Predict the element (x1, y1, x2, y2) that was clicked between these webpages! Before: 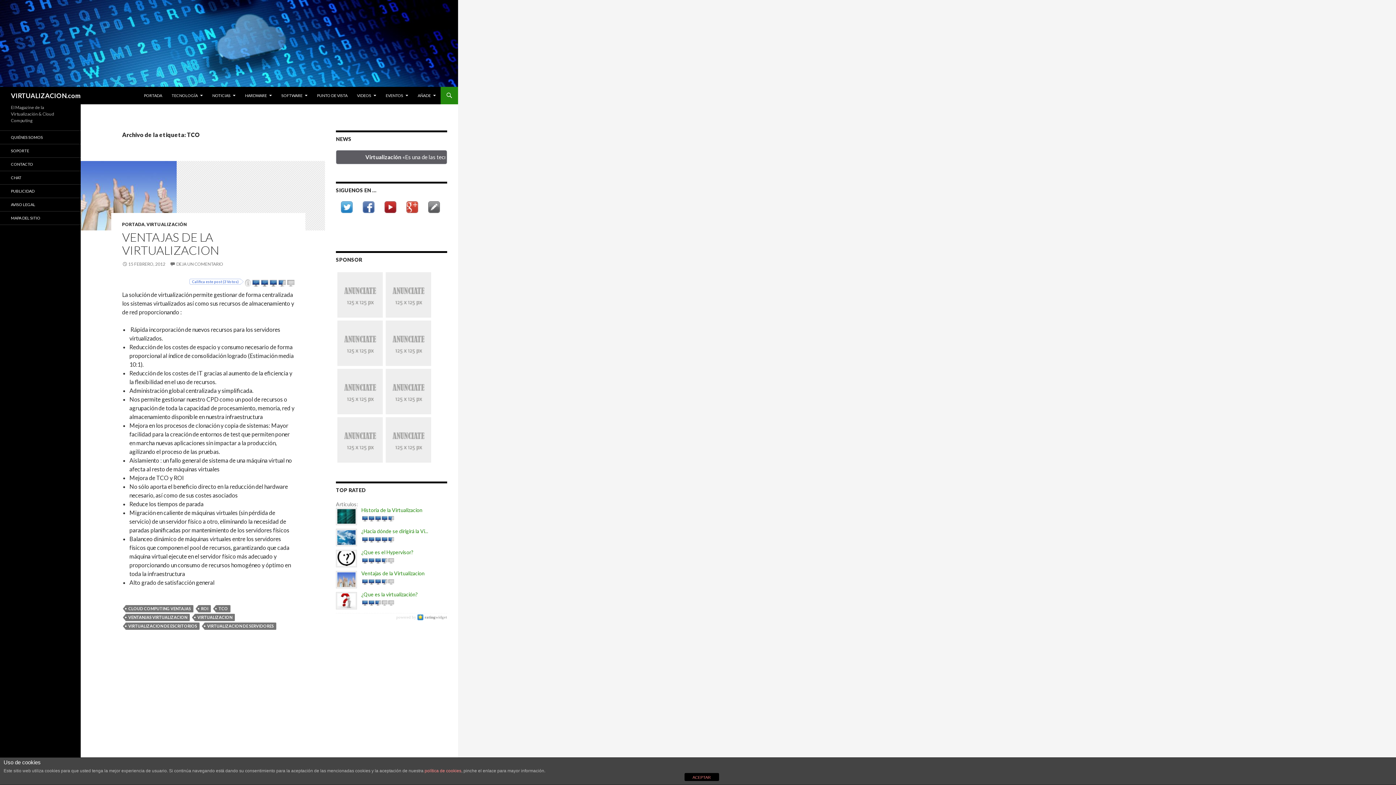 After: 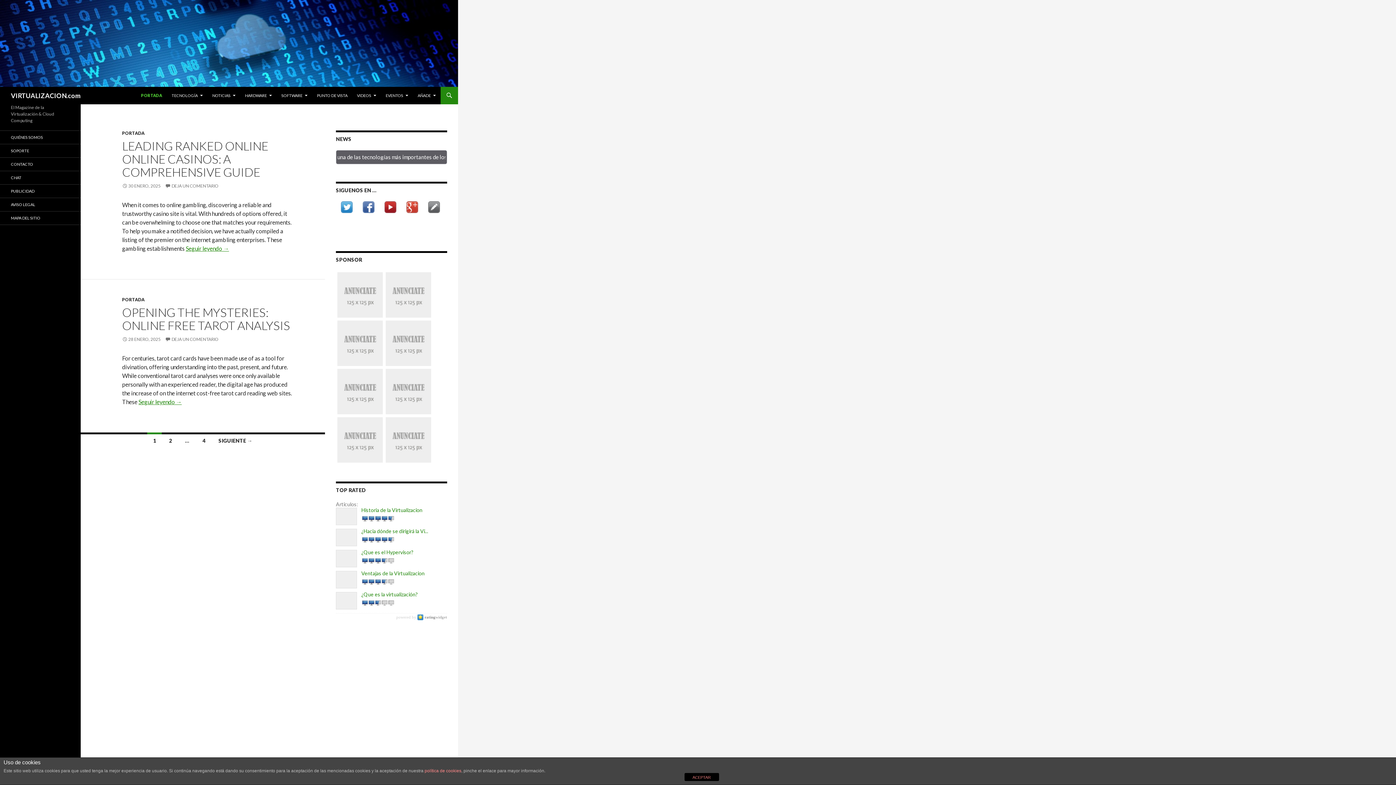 Action: bbox: (139, 86, 166, 104) label: PORTADA